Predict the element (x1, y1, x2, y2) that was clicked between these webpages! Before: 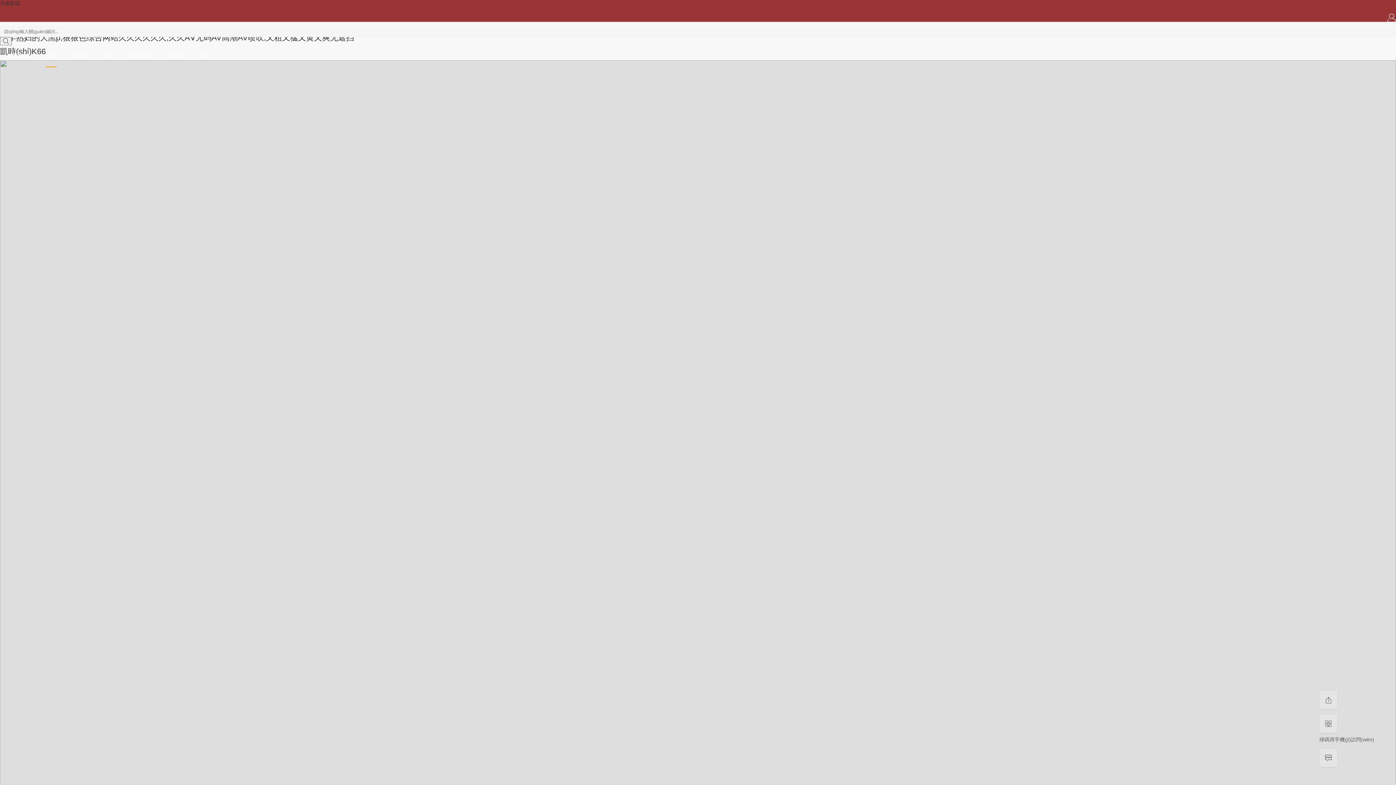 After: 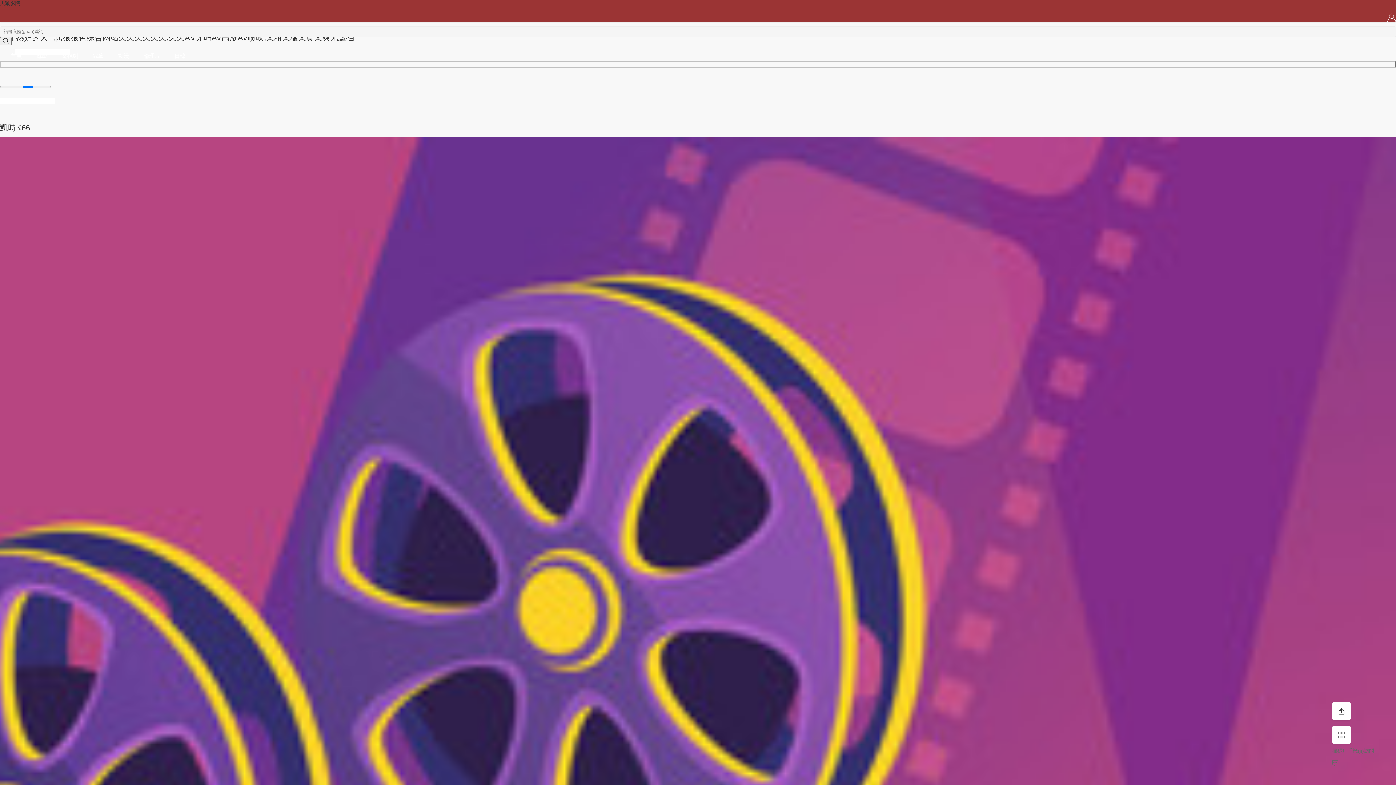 Action: bbox: (45, 45, 56, 67) label: 電影